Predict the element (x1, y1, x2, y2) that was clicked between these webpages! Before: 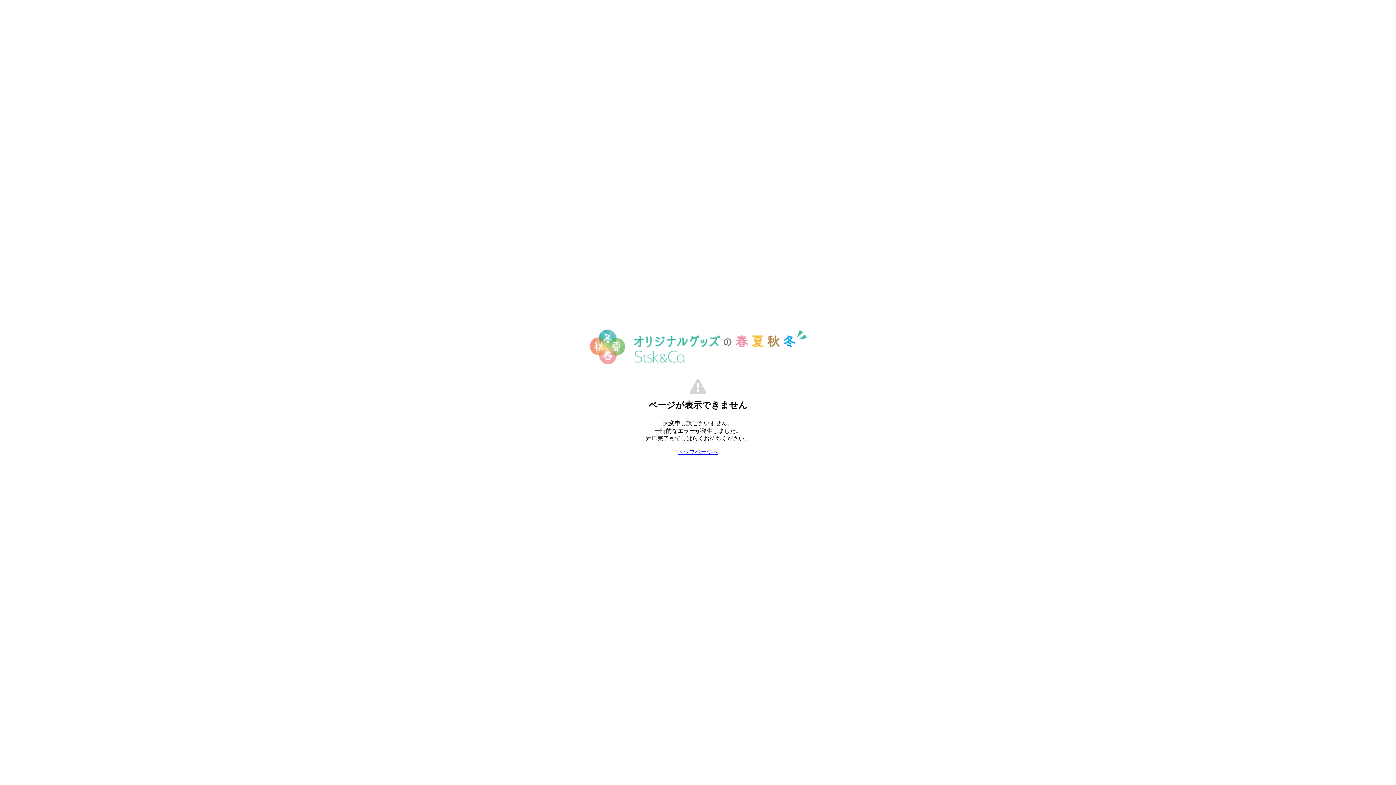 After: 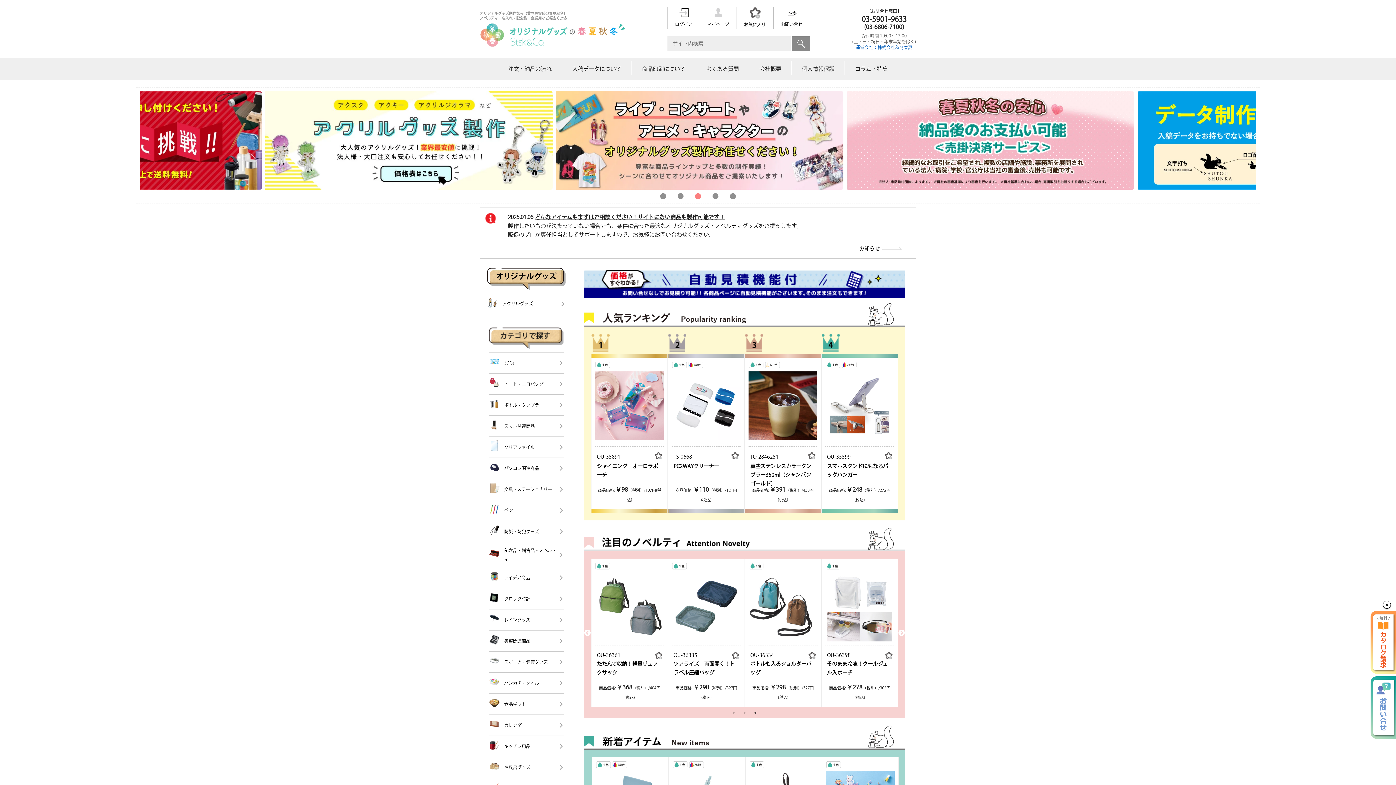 Action: bbox: (677, 448, 718, 455) label: トップページへ